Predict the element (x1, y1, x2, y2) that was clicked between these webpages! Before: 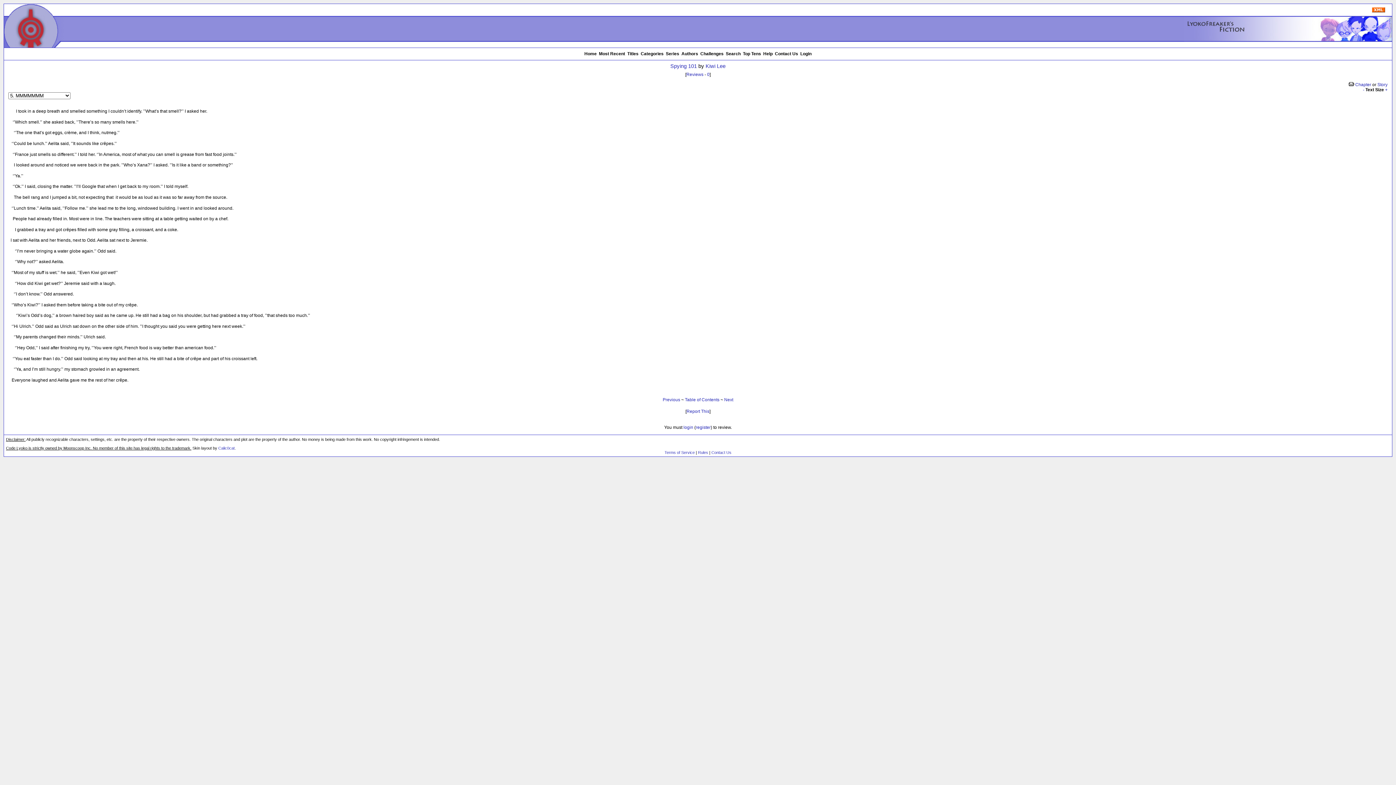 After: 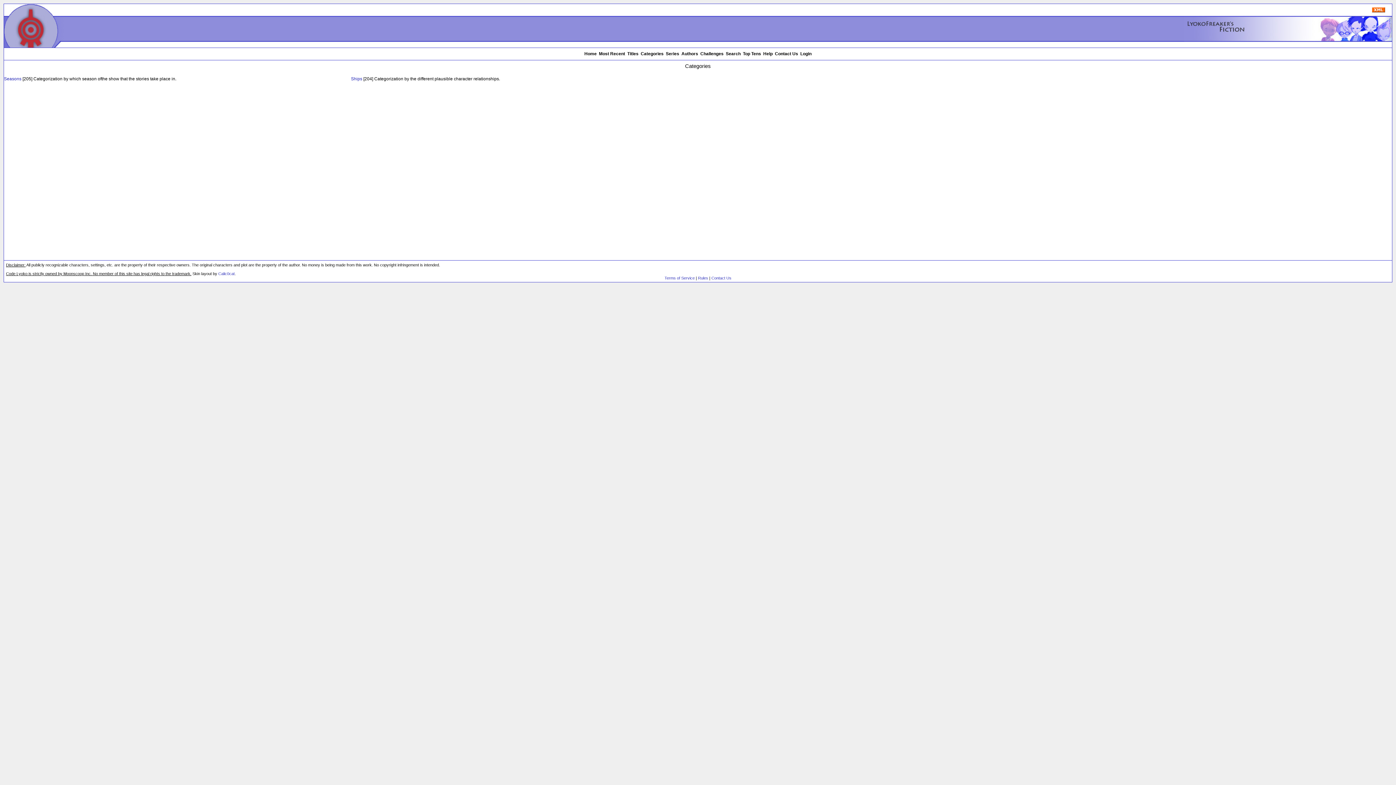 Action: label: Categories bbox: (639, 51, 664, 56)